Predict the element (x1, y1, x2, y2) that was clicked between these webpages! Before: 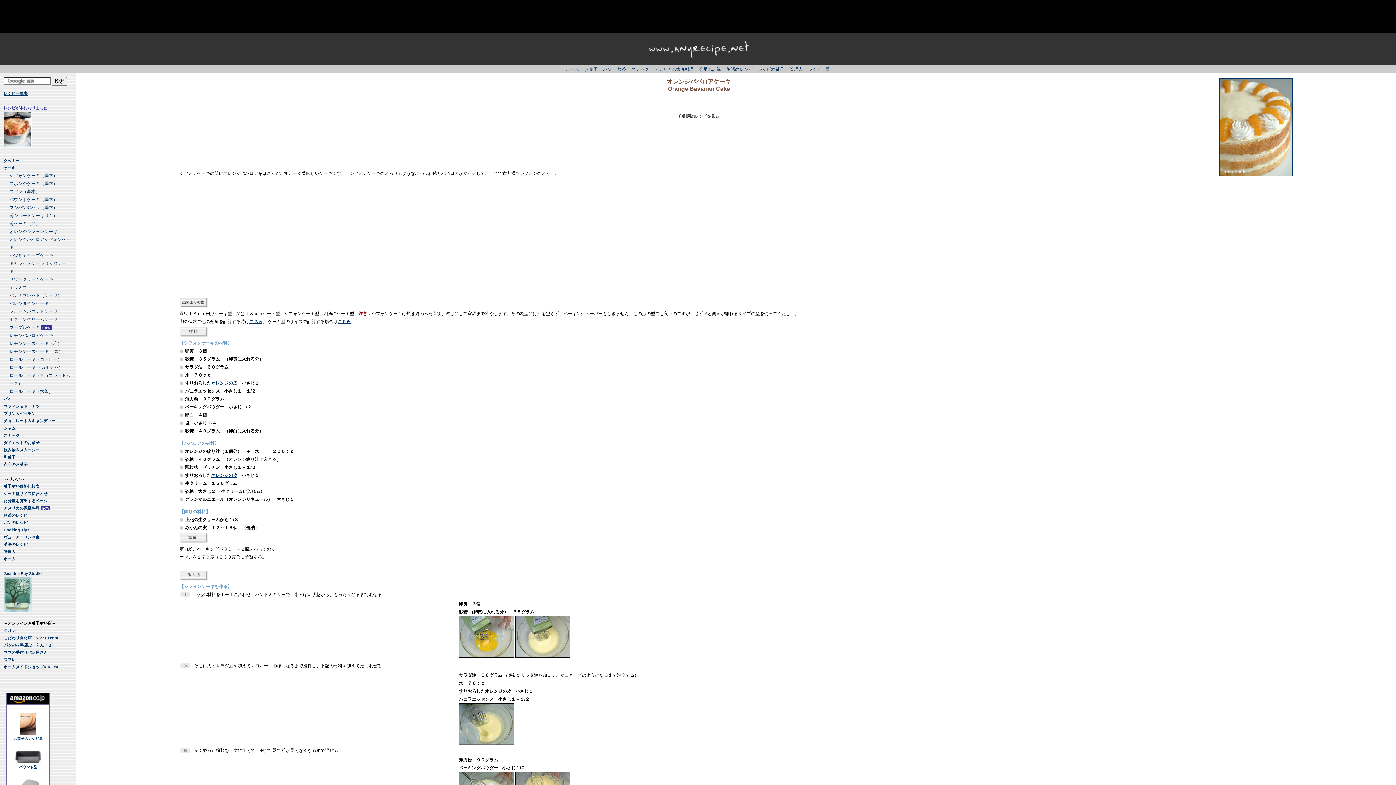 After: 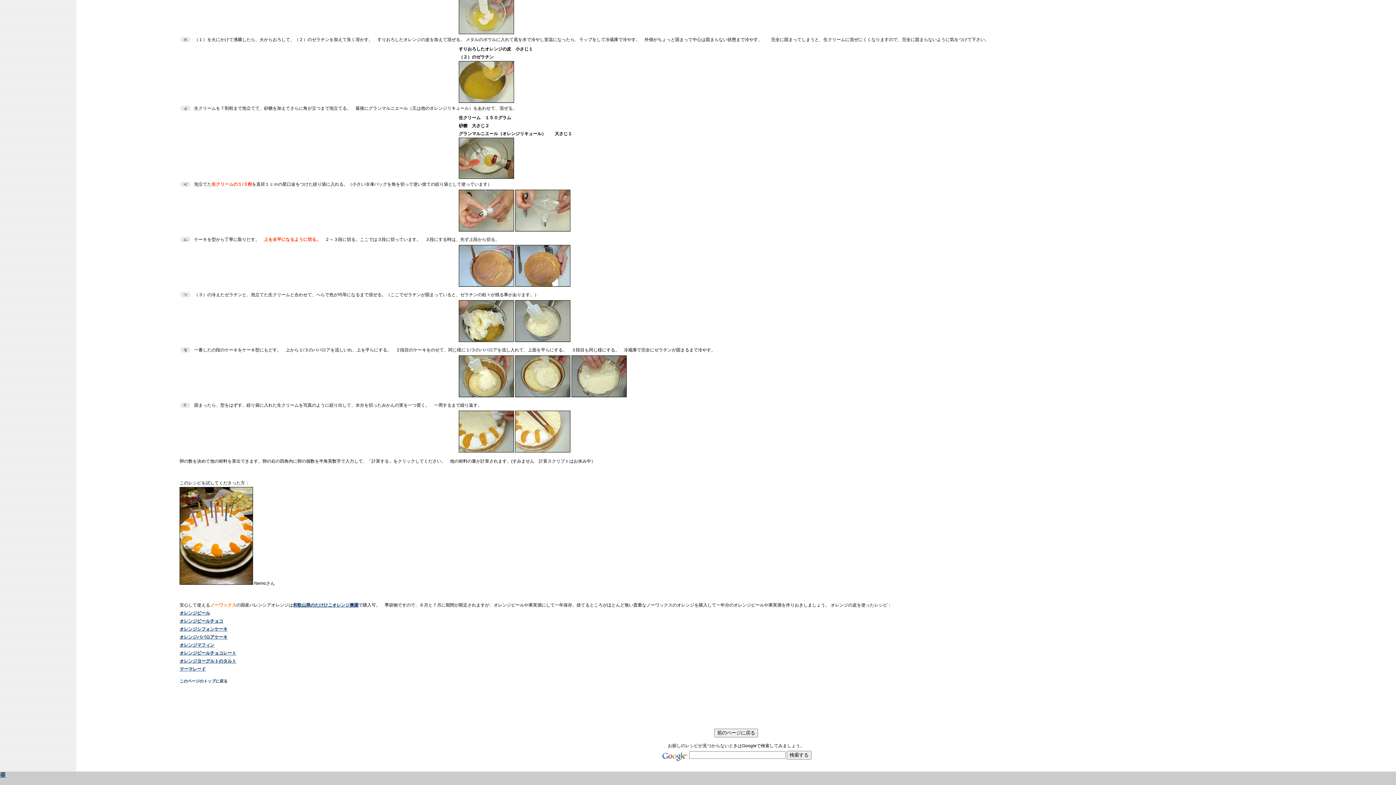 Action: label: こちら bbox: (249, 319, 262, 324)